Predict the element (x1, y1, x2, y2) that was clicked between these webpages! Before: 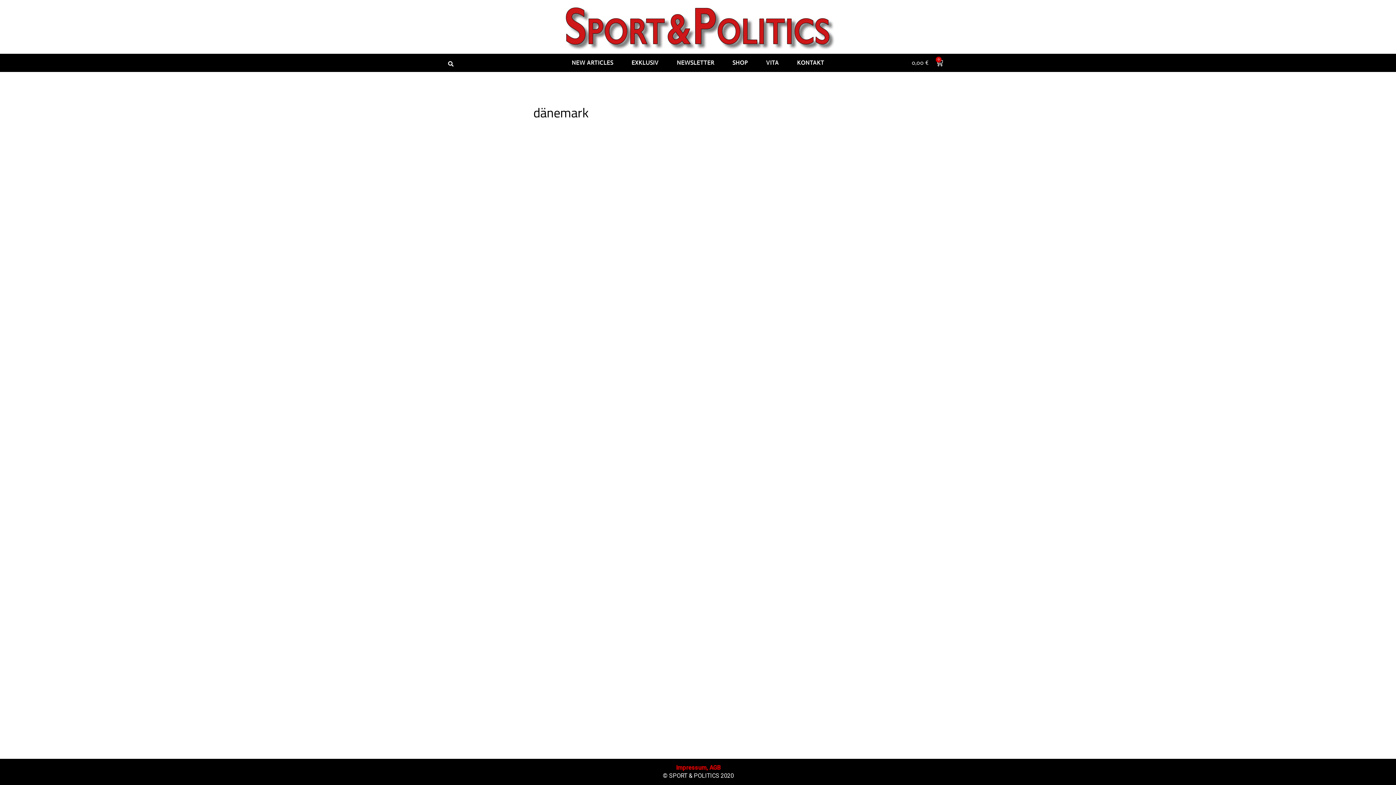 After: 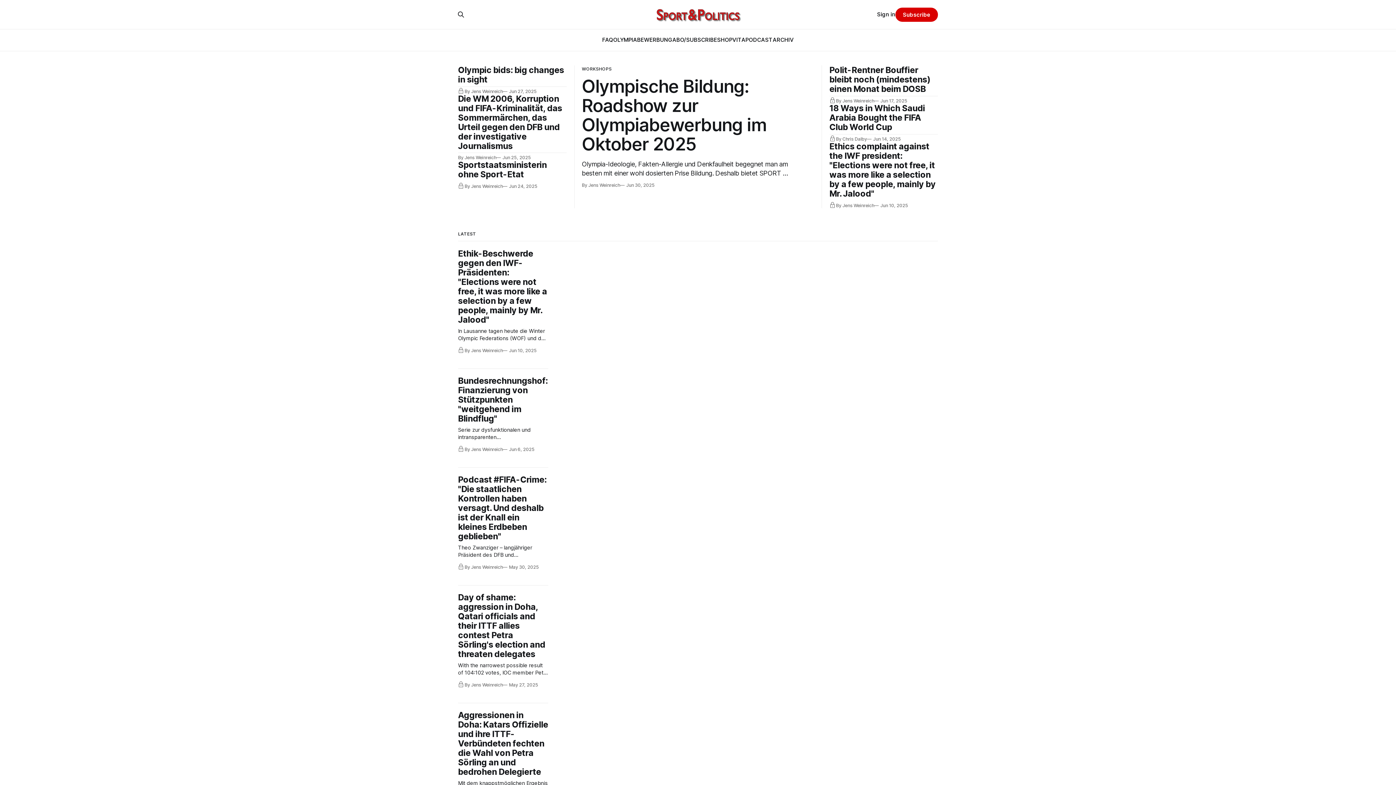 Action: label: NEWSLETTER bbox: (669, 54, 721, 70)